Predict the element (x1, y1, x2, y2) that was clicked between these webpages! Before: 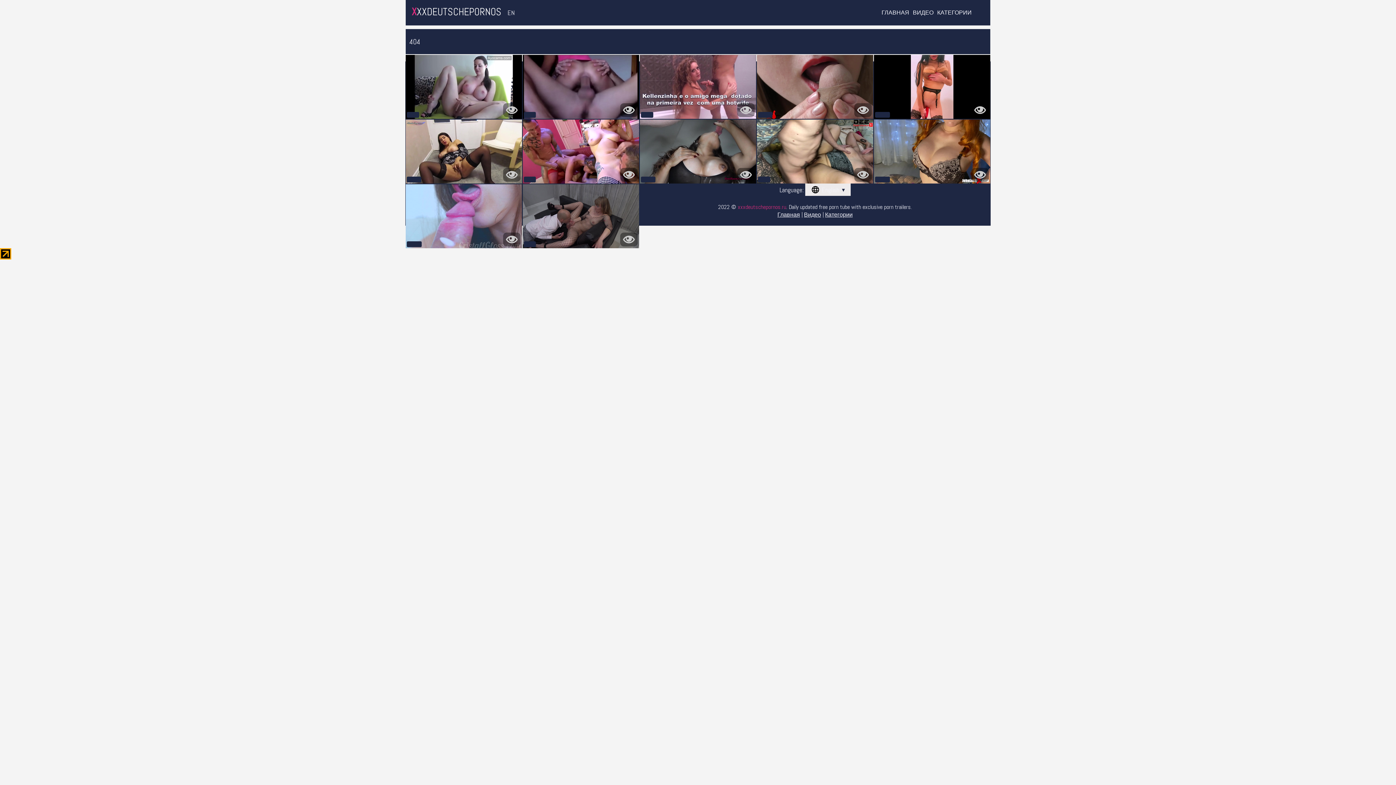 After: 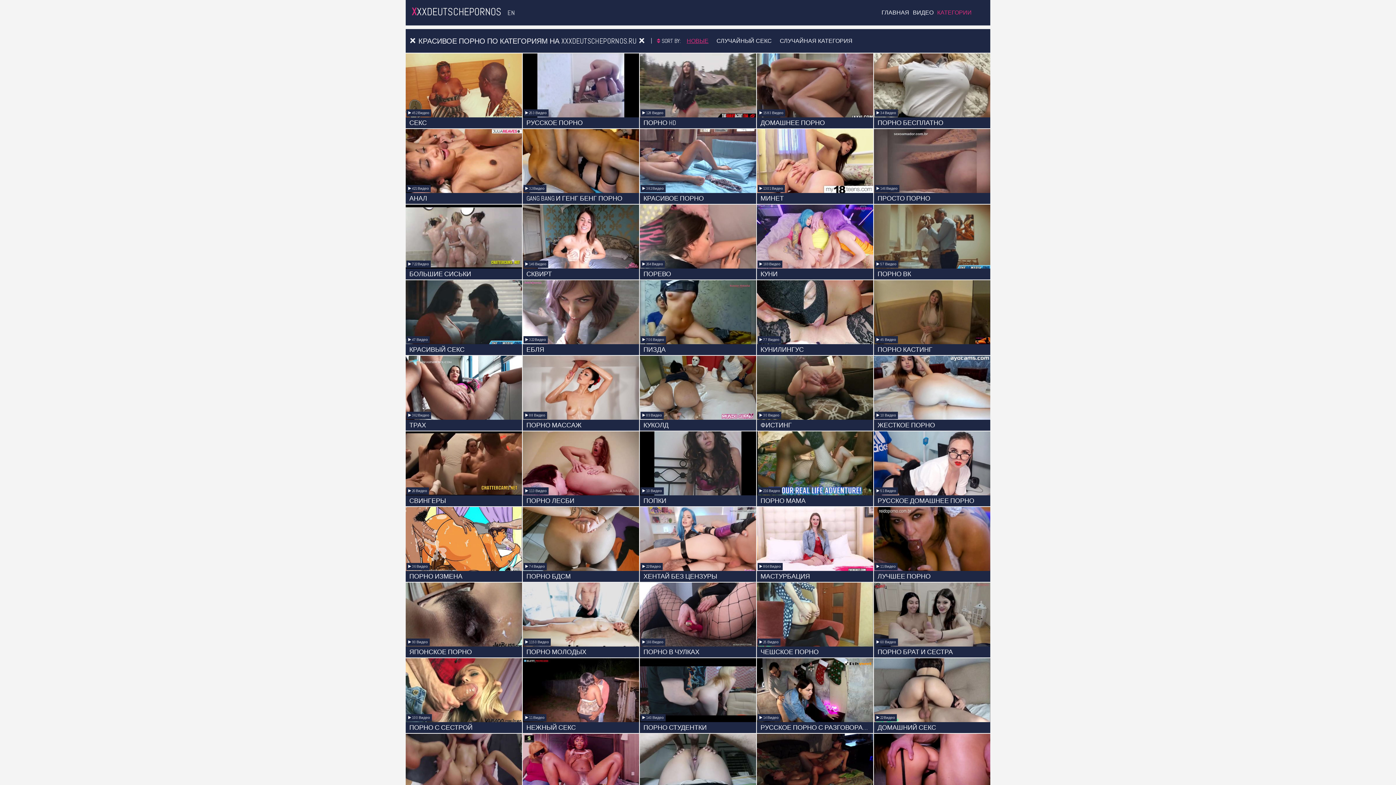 Action: label: Категории bbox: (825, 210, 852, 218)